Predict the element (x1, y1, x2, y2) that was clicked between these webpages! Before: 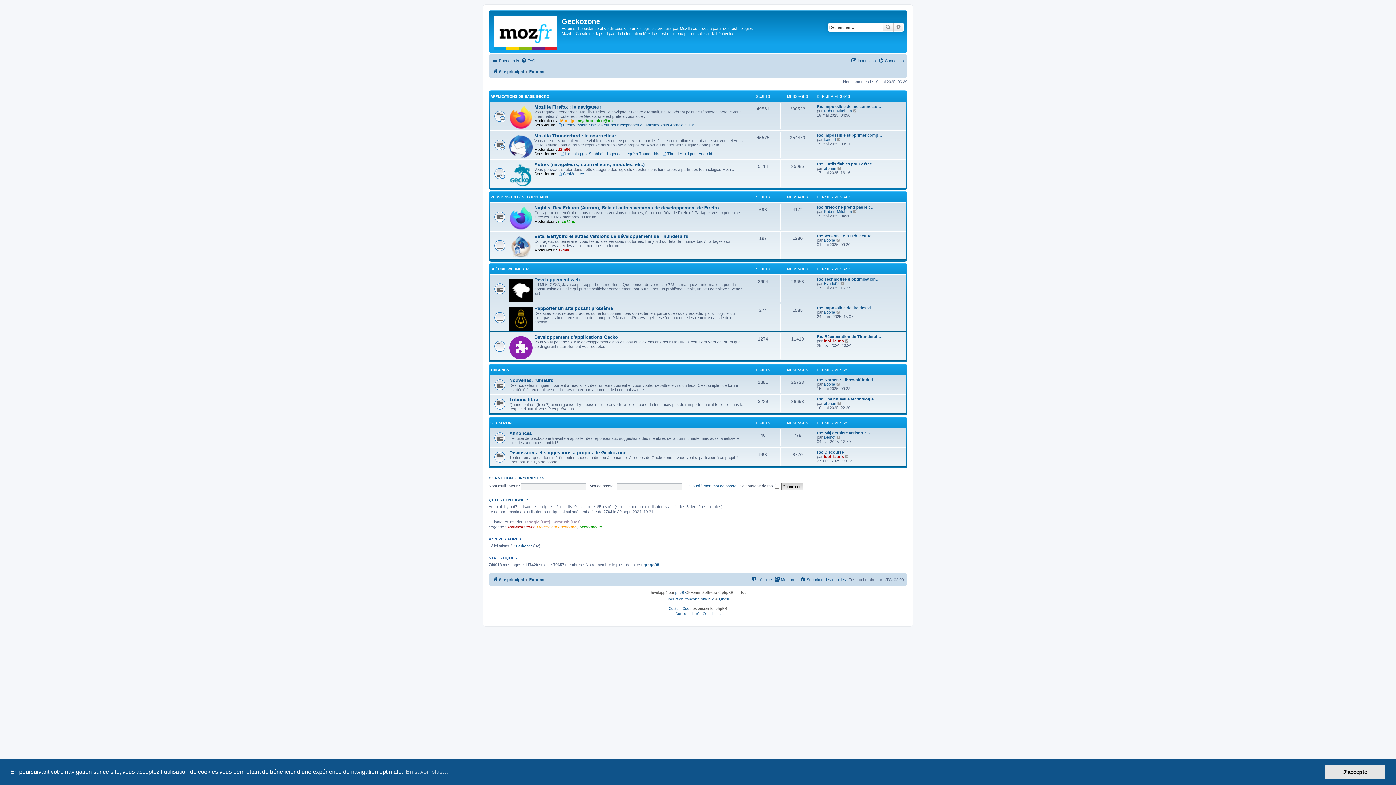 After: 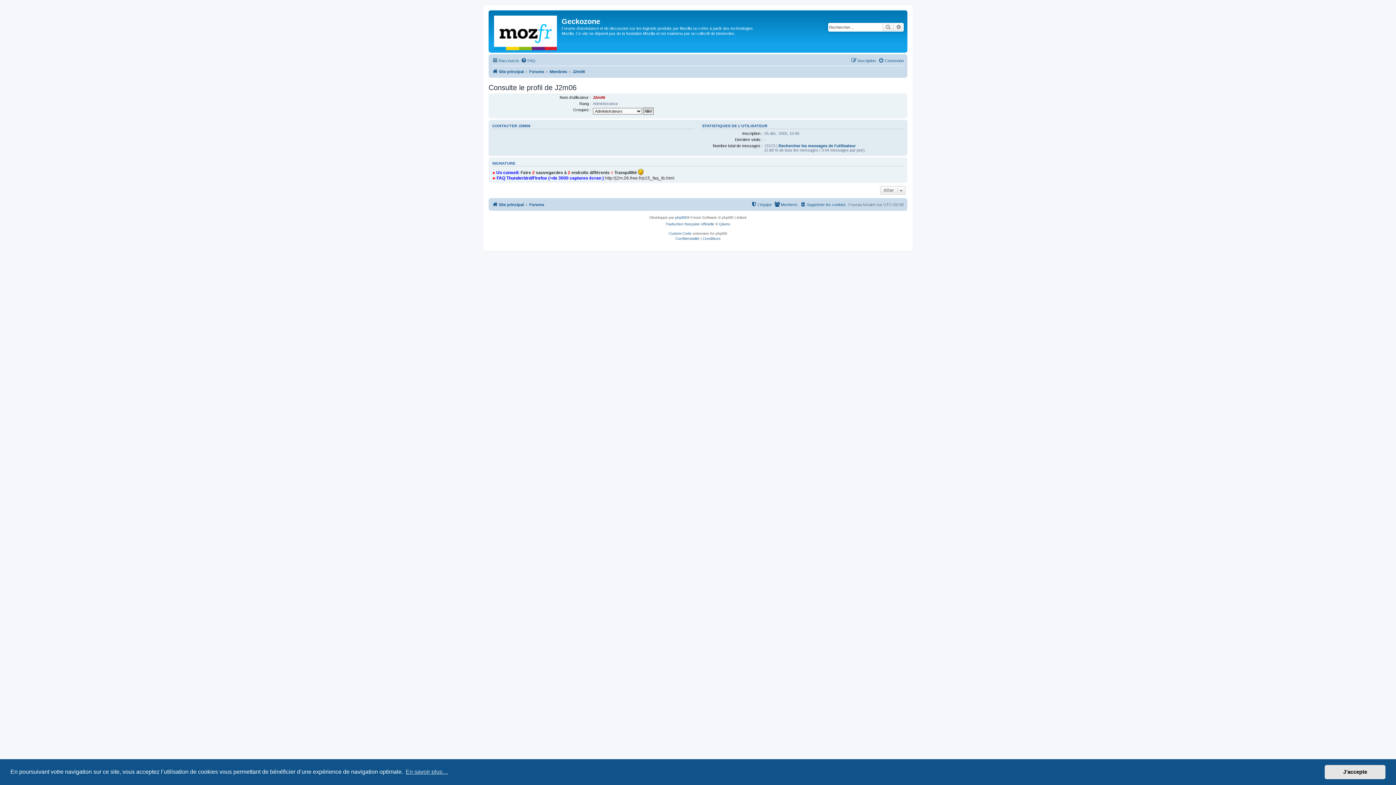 Action: label: J2m06 bbox: (558, 247, 570, 252)